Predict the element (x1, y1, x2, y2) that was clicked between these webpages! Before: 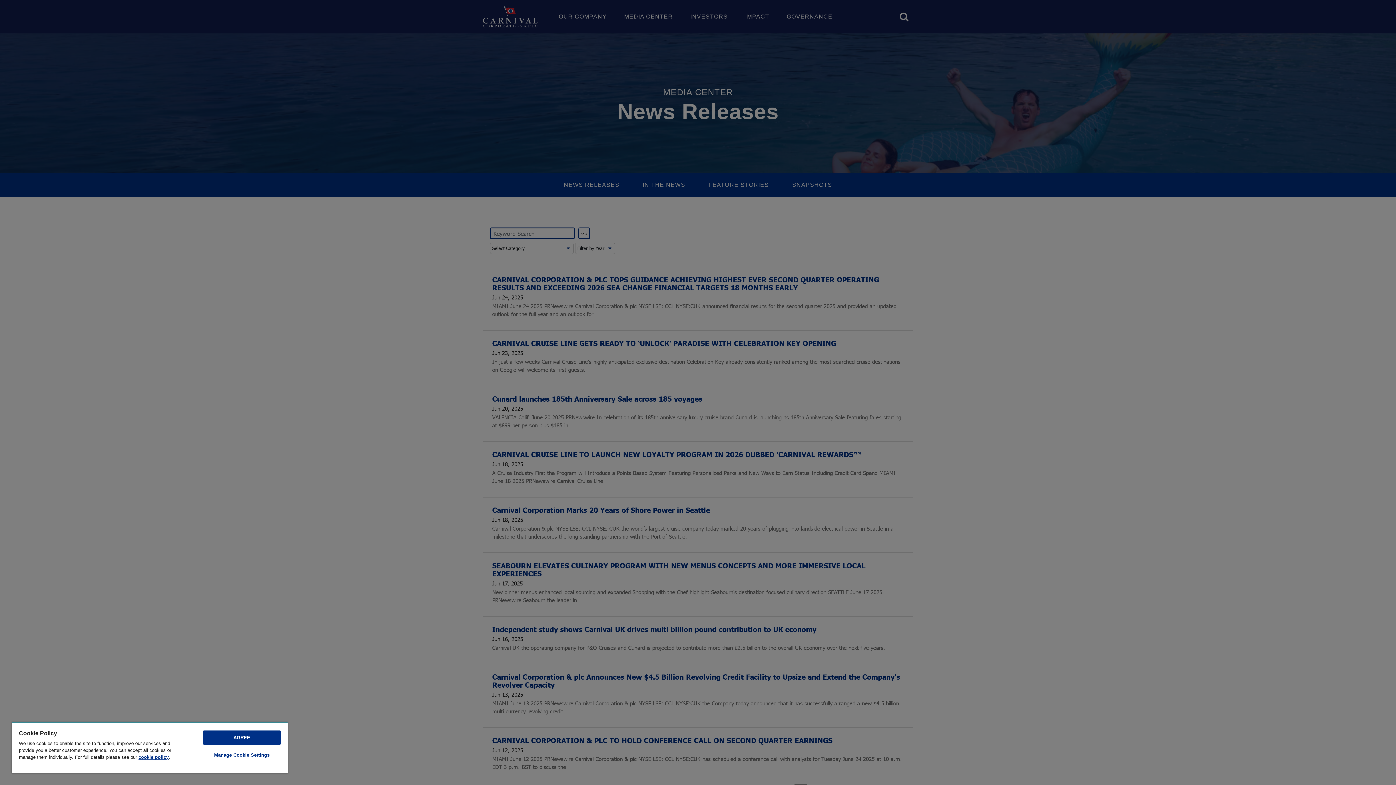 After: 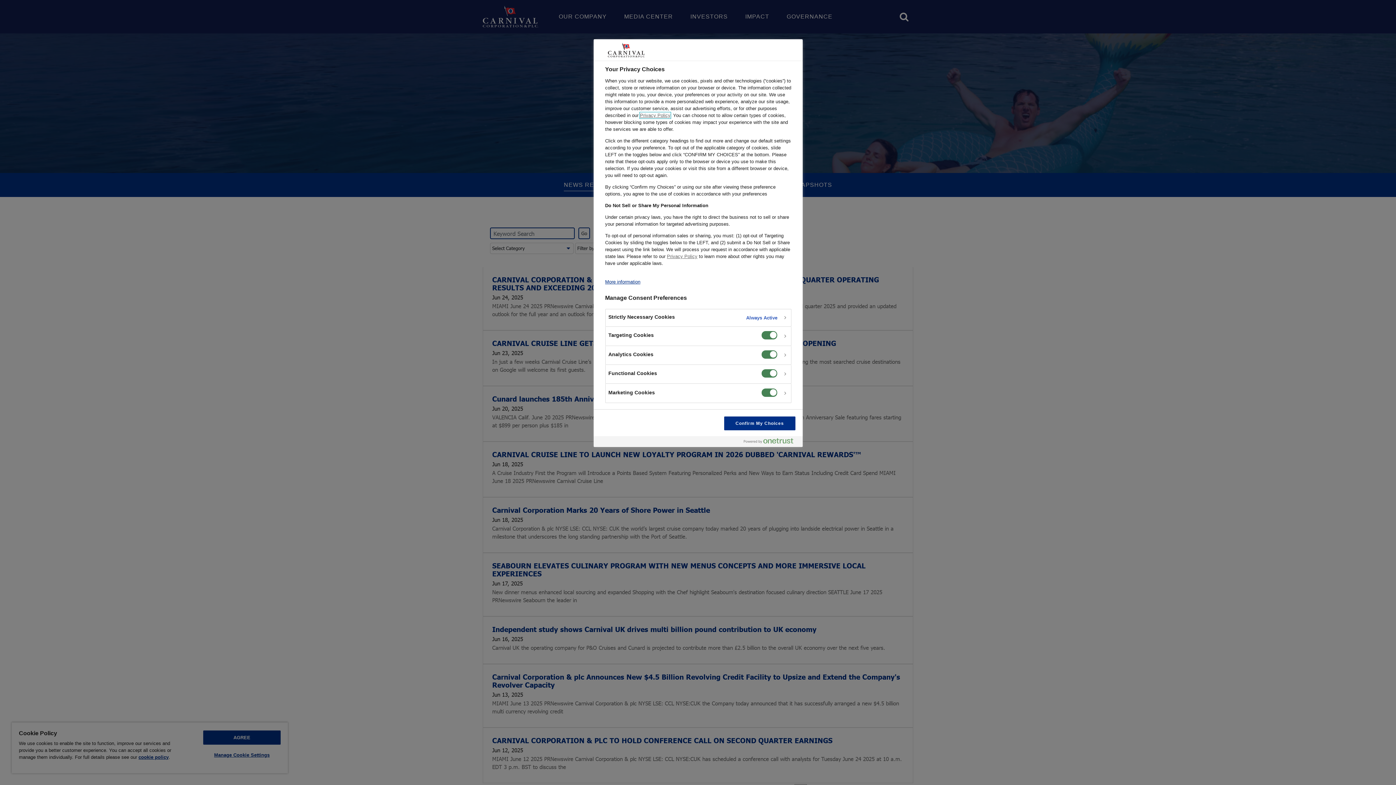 Action: bbox: (203, 748, 280, 762) label: Manage Cookie Settings